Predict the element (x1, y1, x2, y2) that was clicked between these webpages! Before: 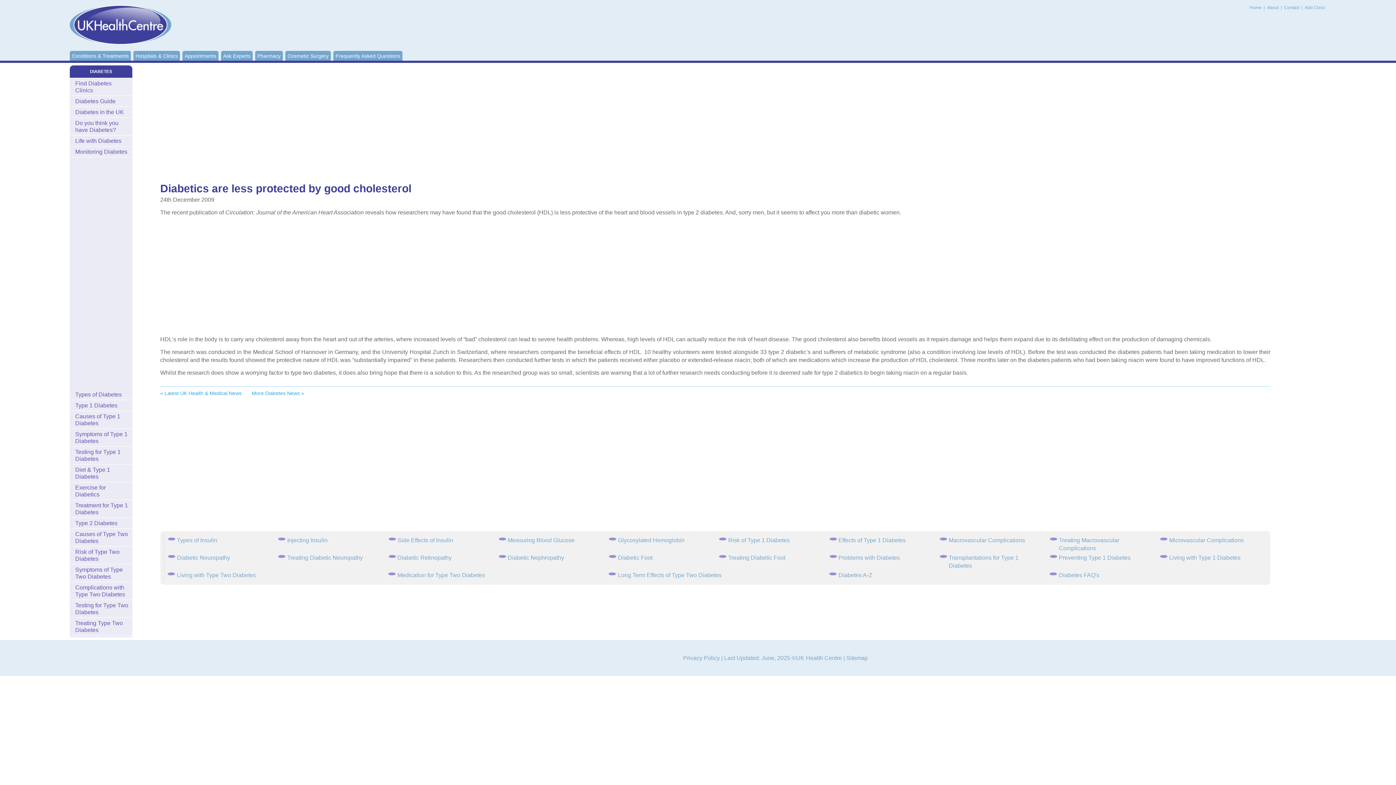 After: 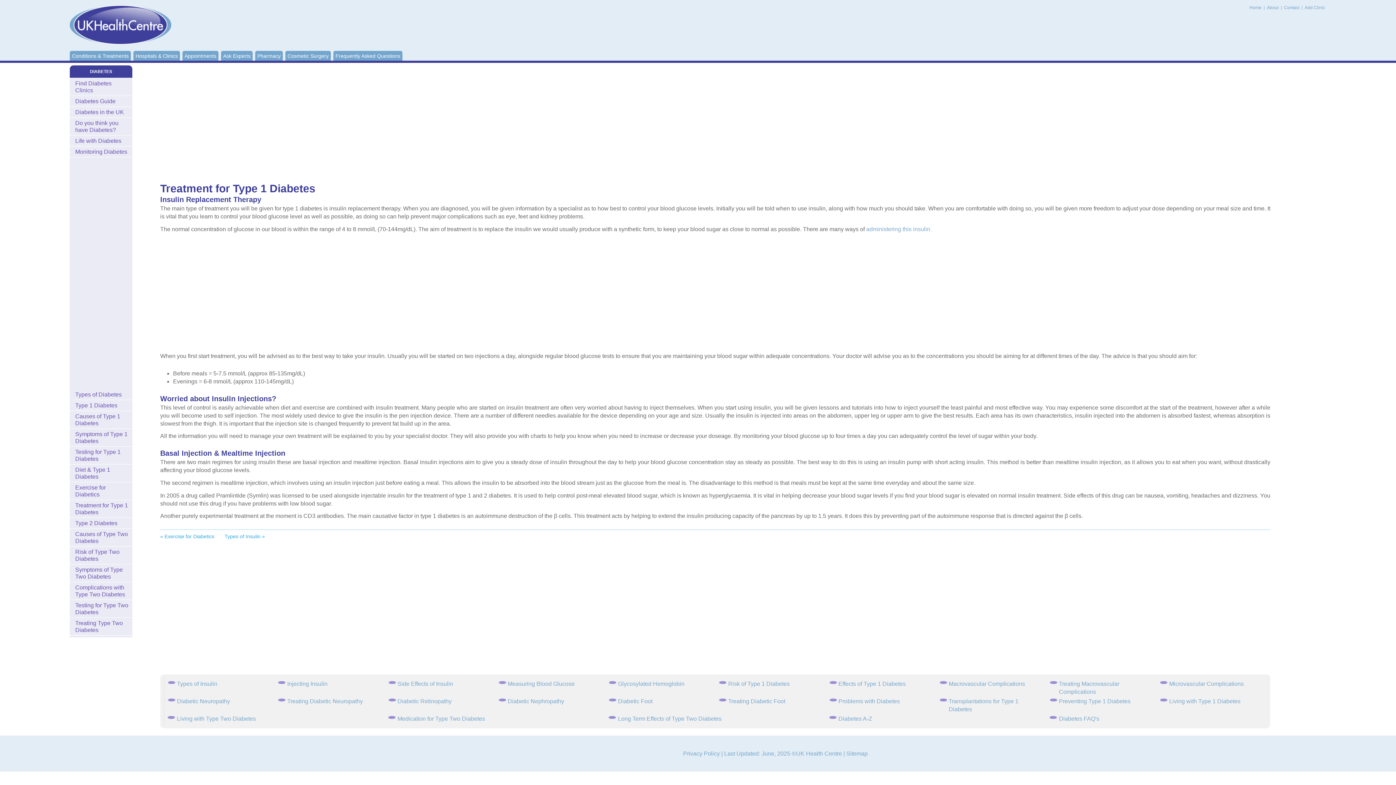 Action: label: Treatment for Type 1 Diabetes bbox: (69, 282, 132, 300)